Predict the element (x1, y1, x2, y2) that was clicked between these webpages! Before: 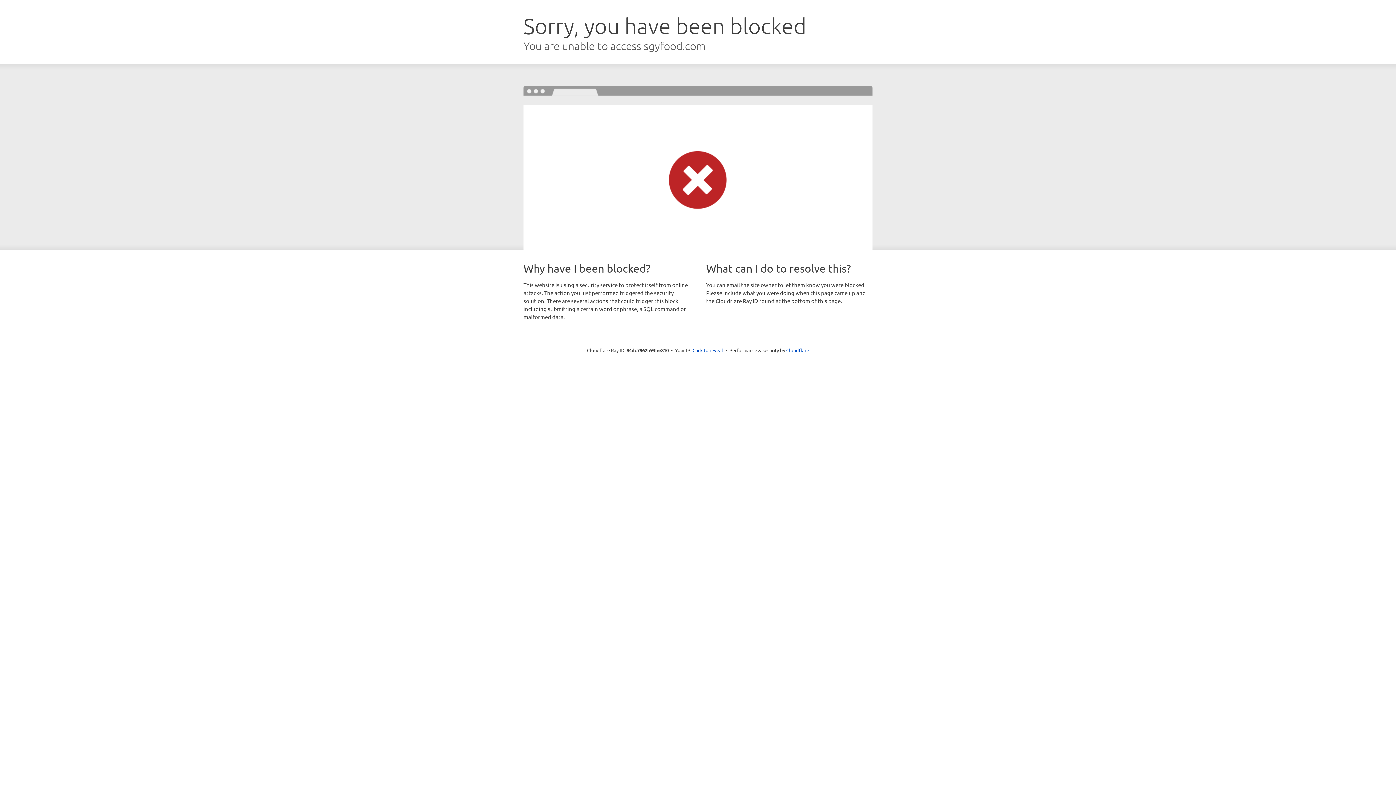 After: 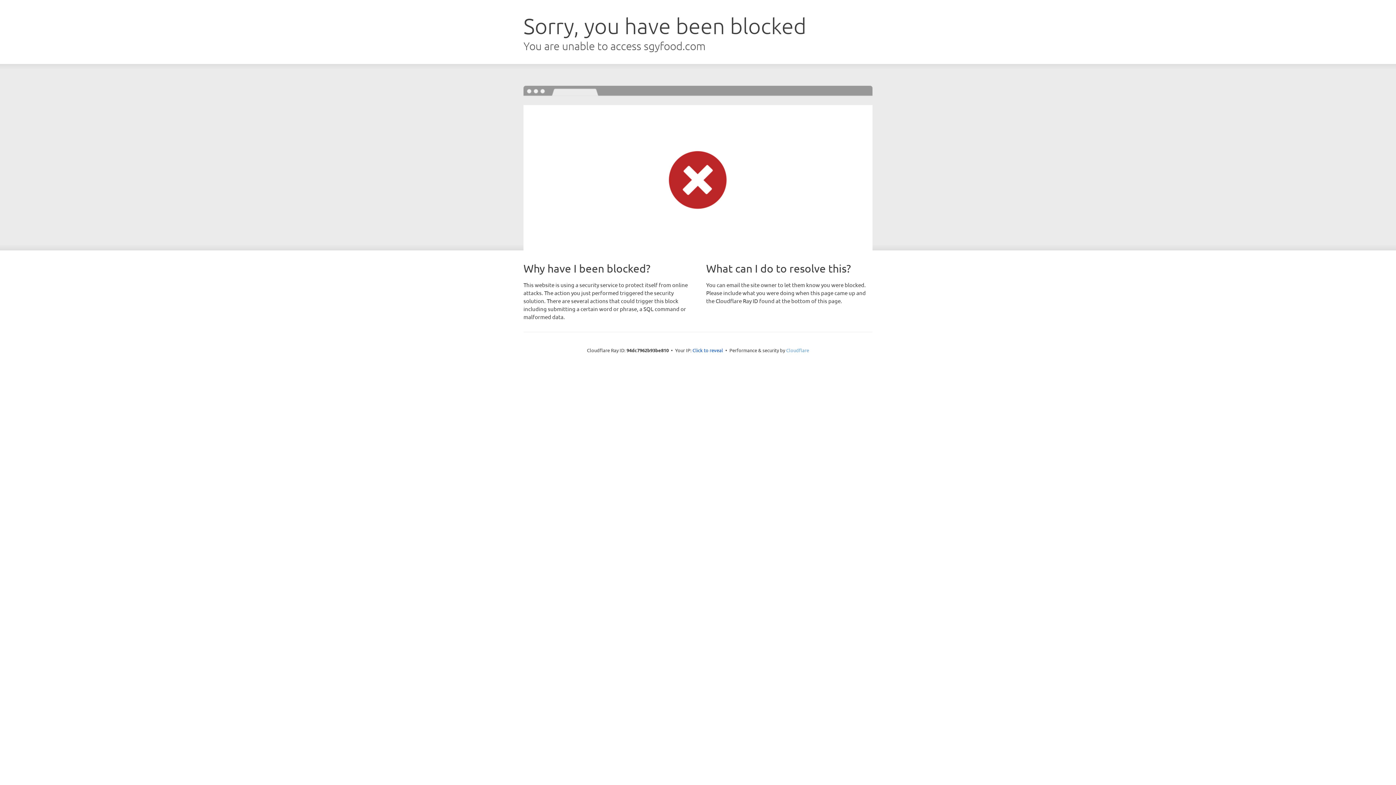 Action: bbox: (786, 347, 809, 353) label: Cloudflare